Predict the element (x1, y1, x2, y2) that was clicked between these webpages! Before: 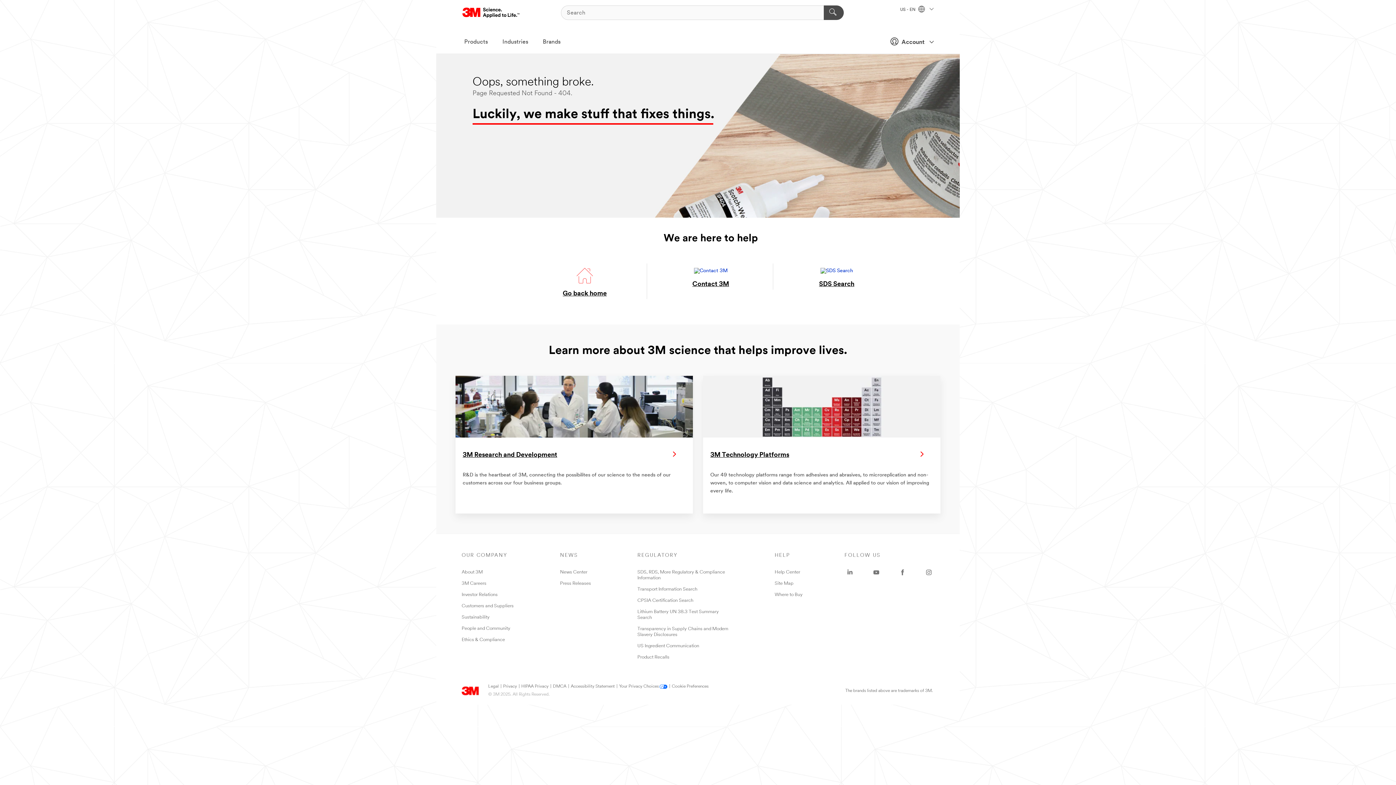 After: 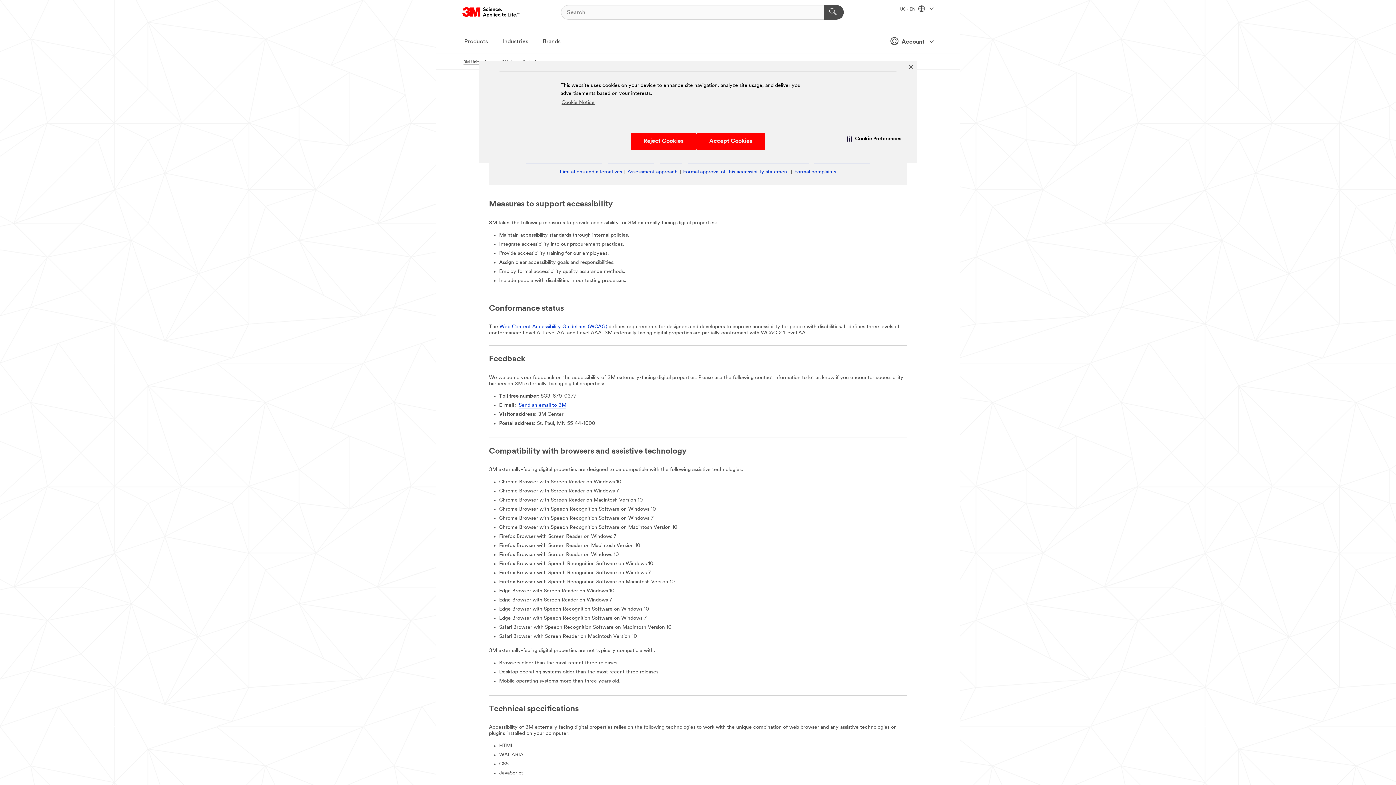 Action: bbox: (570, 684, 614, 689) label: Accessibility Statement